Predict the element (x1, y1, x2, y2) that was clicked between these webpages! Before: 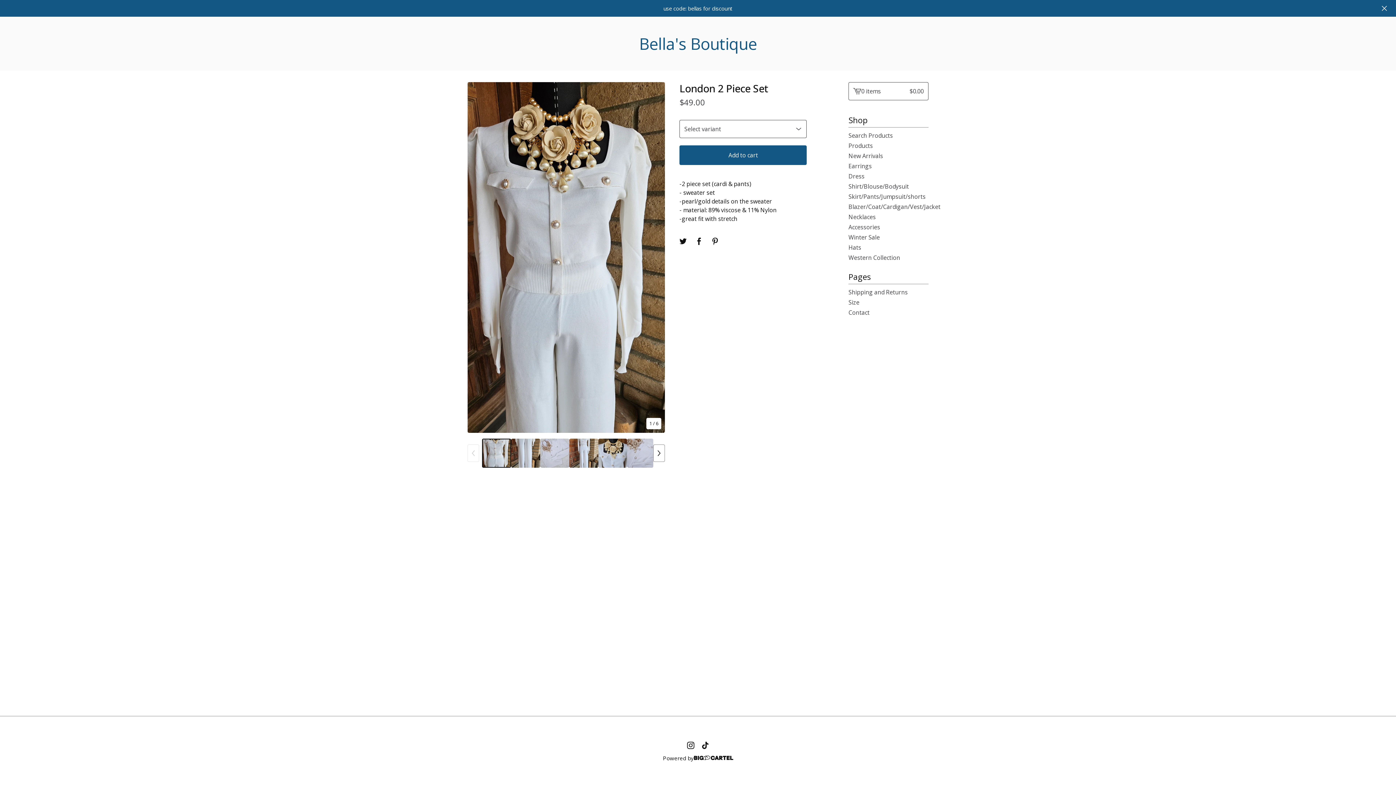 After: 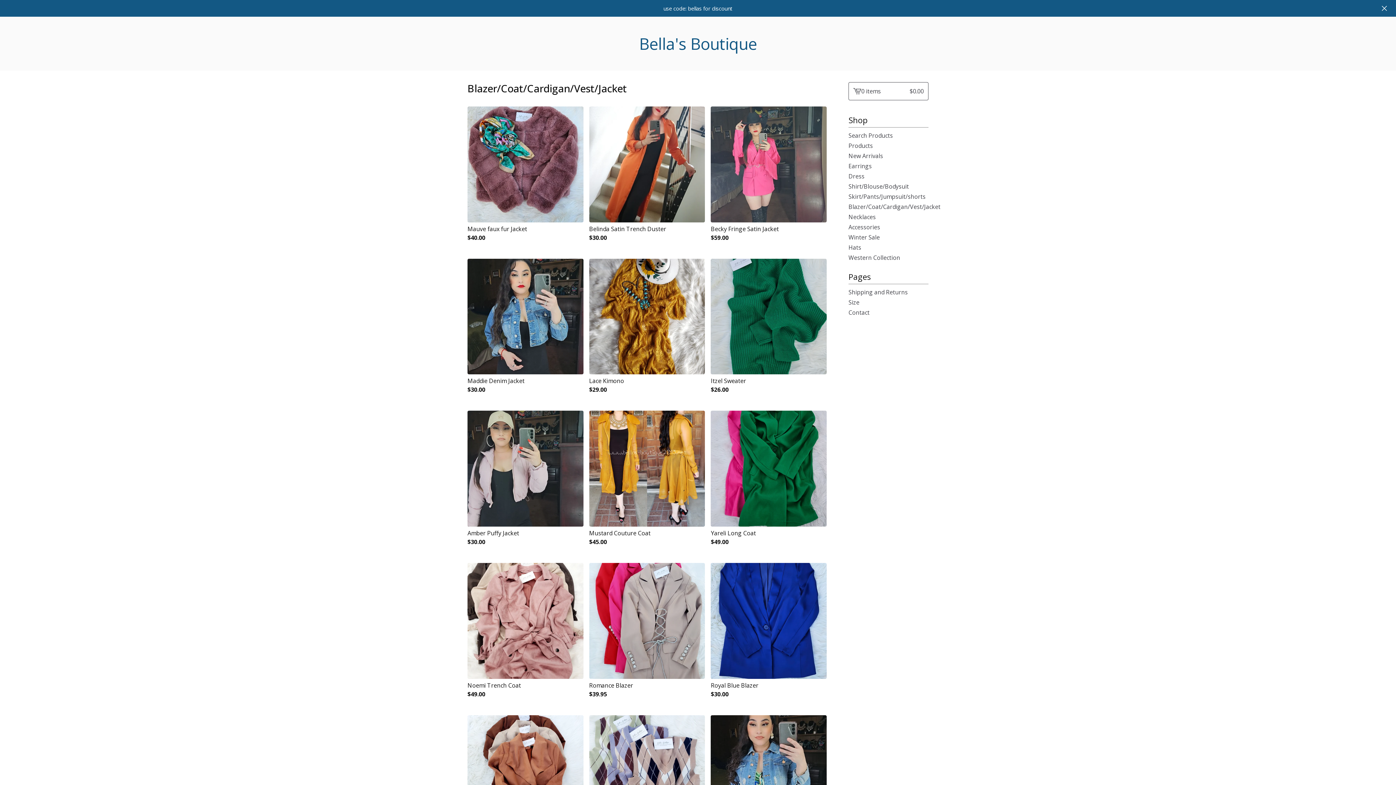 Action: label: Blazer/Coat/Cardigan/Vest/Jacket bbox: (848, 201, 928, 212)